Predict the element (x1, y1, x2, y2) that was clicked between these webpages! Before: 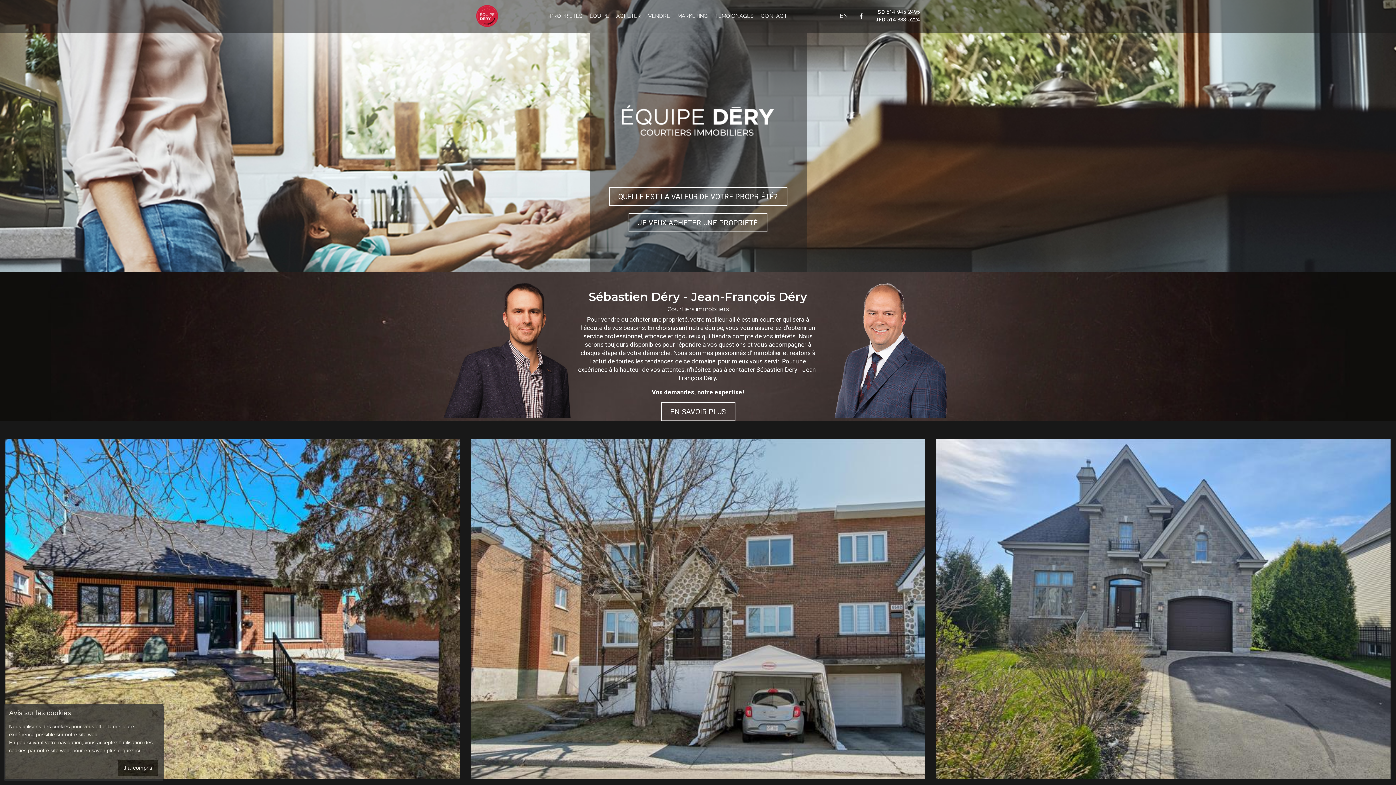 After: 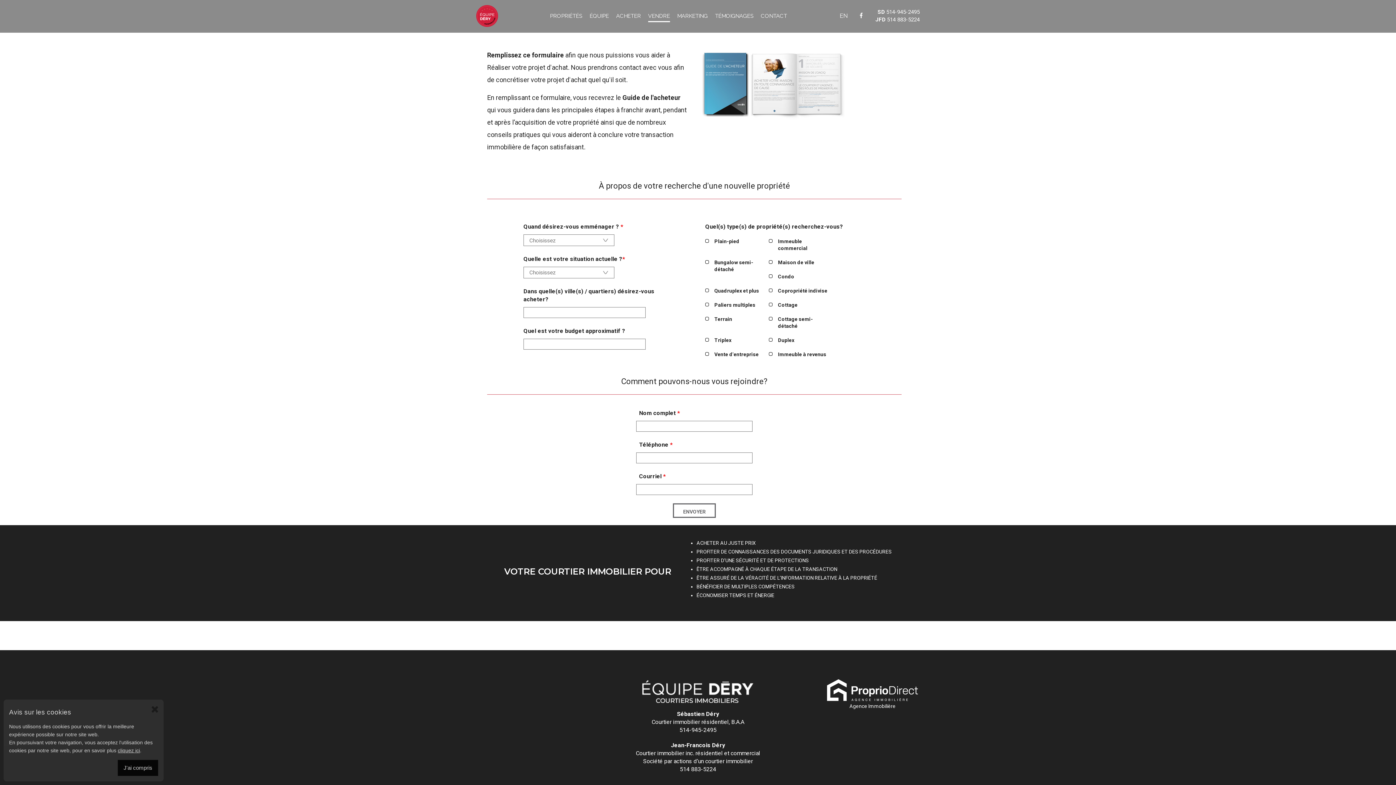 Action: label: JE VEUX ACHETER UNE PROPRIÉTÉ bbox: (628, 213, 767, 232)